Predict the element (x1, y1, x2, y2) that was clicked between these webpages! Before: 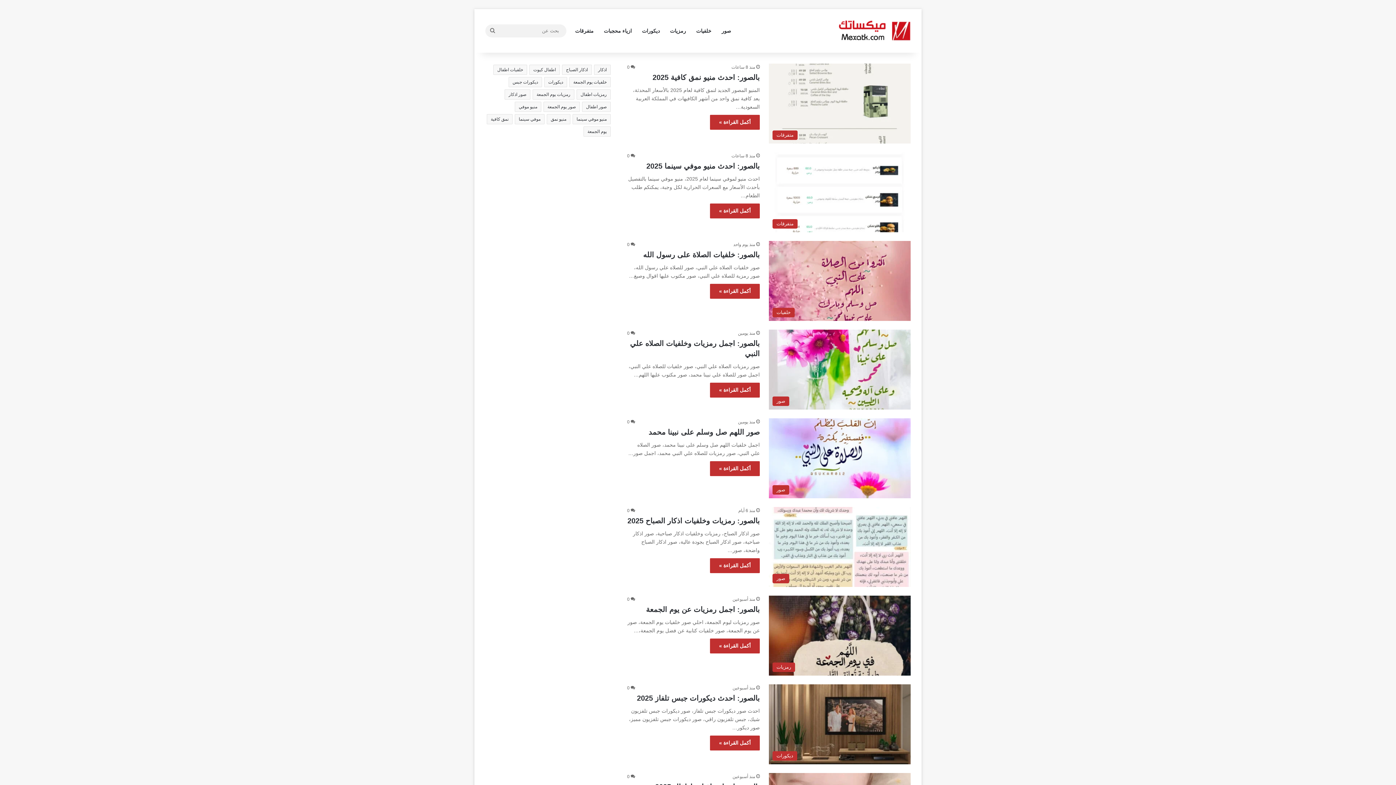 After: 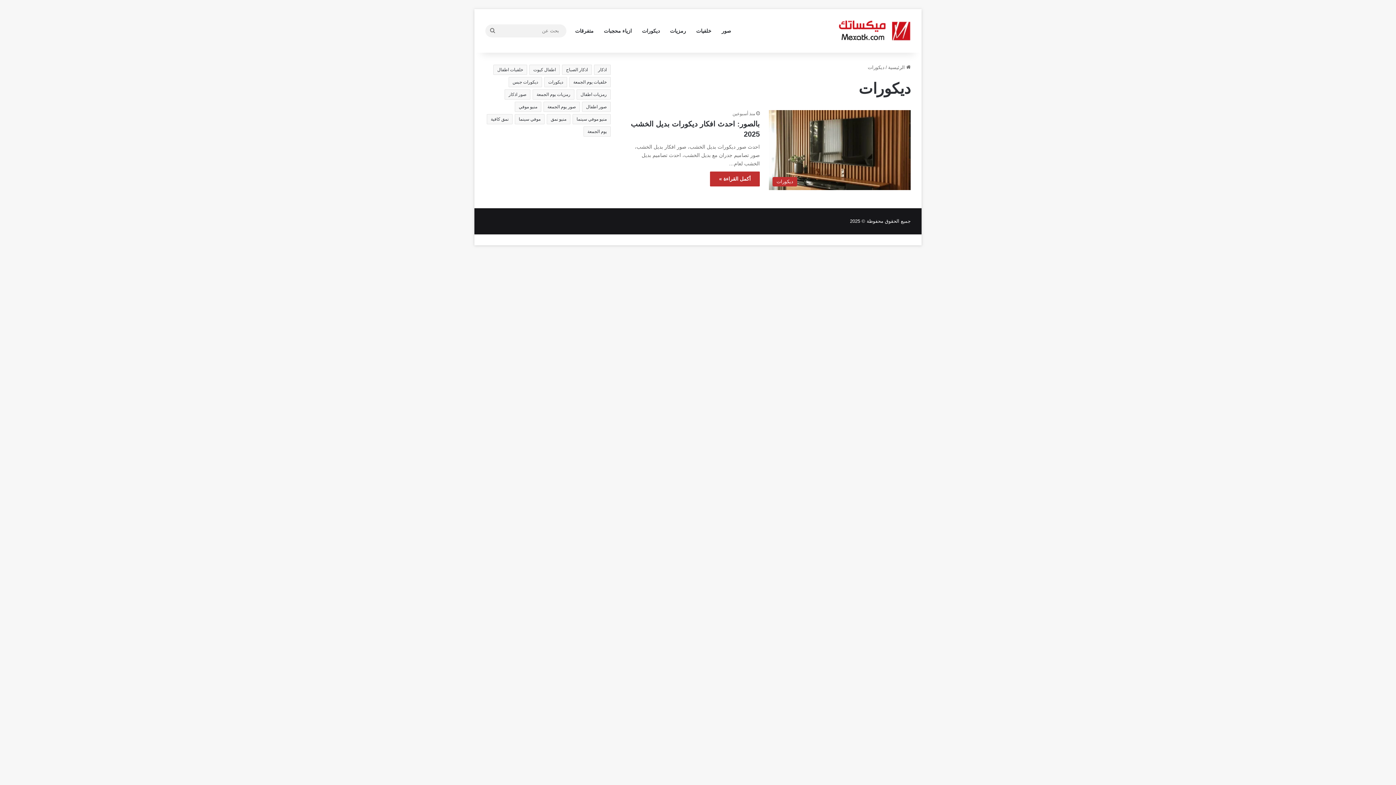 Action: bbox: (544, 77, 567, 87) label: ديكورات (عنصر واحد (1))